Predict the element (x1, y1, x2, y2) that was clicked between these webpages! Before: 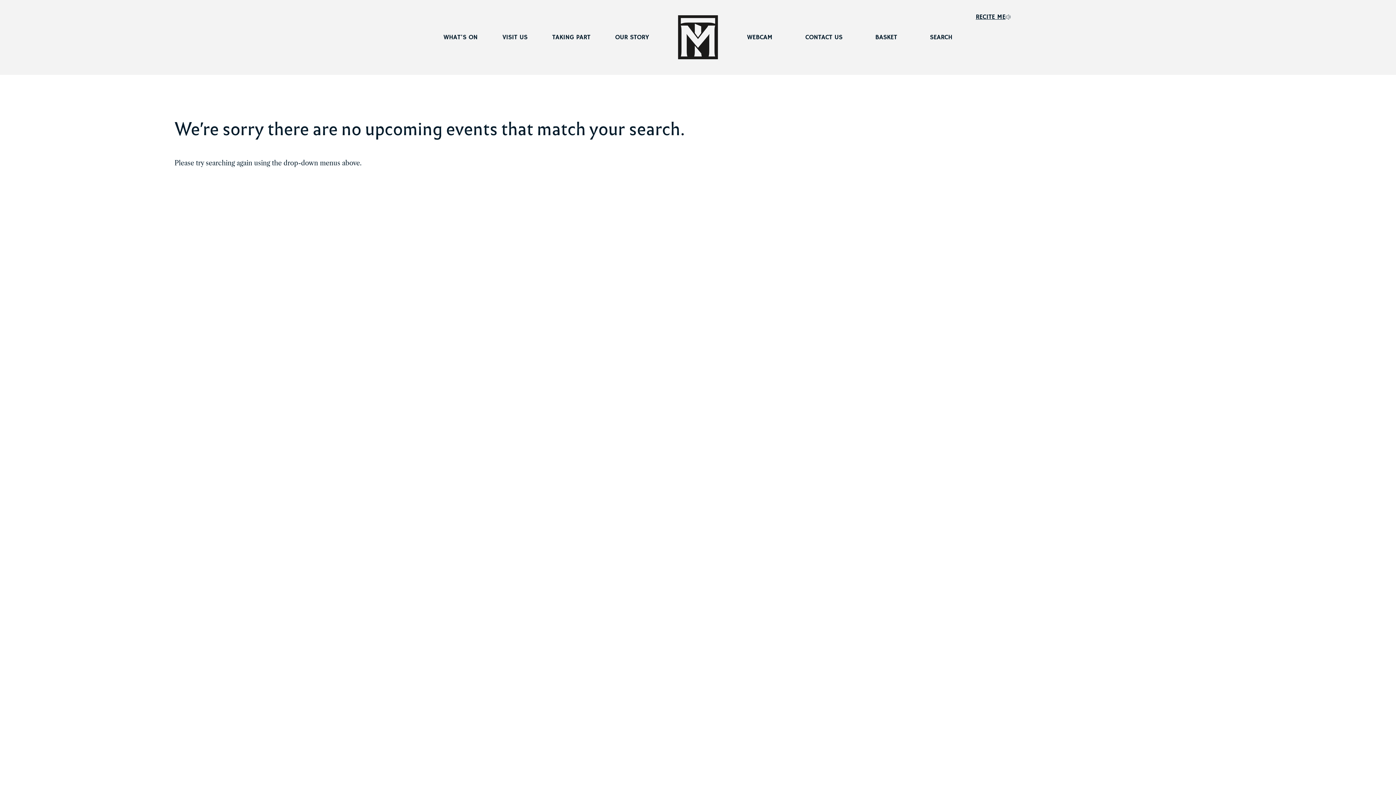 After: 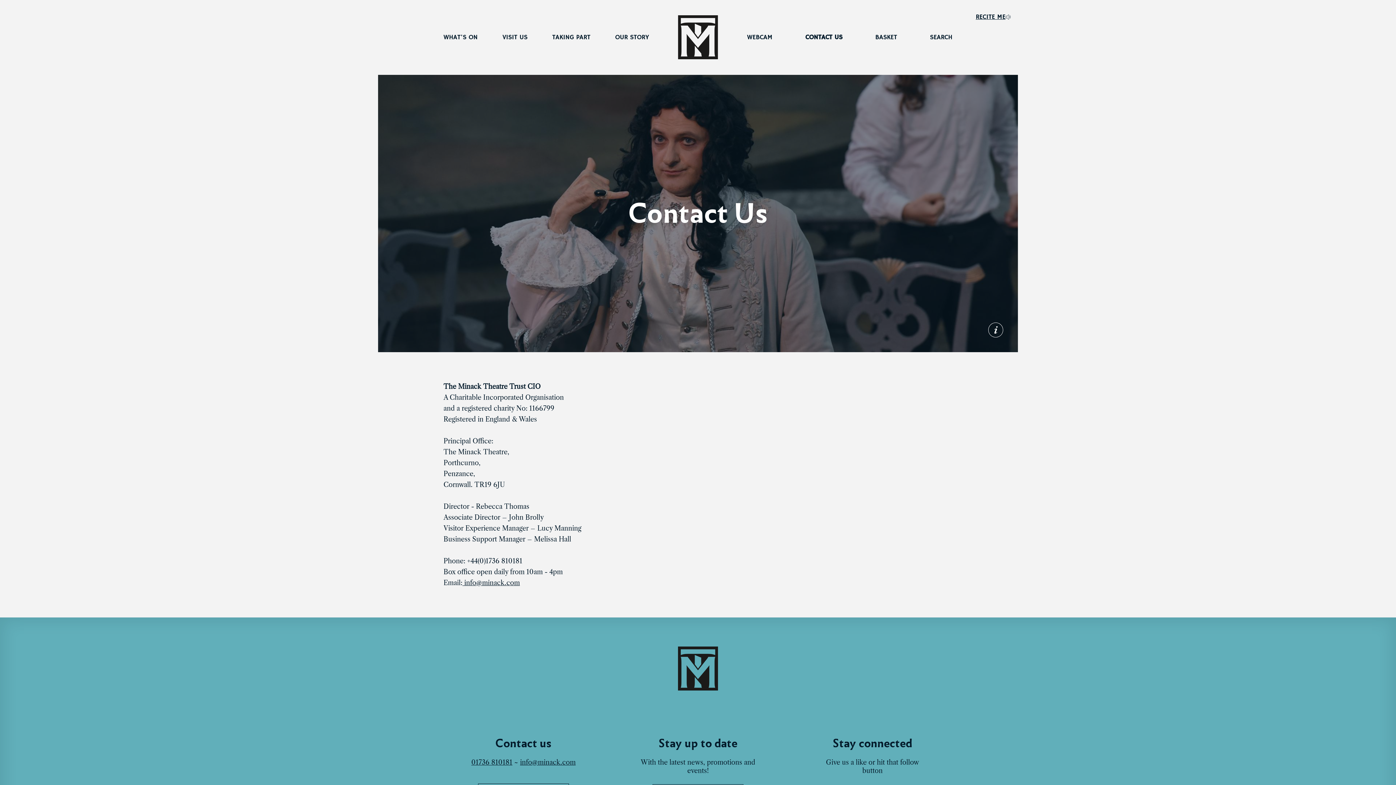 Action: label: CONTACT US bbox: (805, 18, 842, 56)